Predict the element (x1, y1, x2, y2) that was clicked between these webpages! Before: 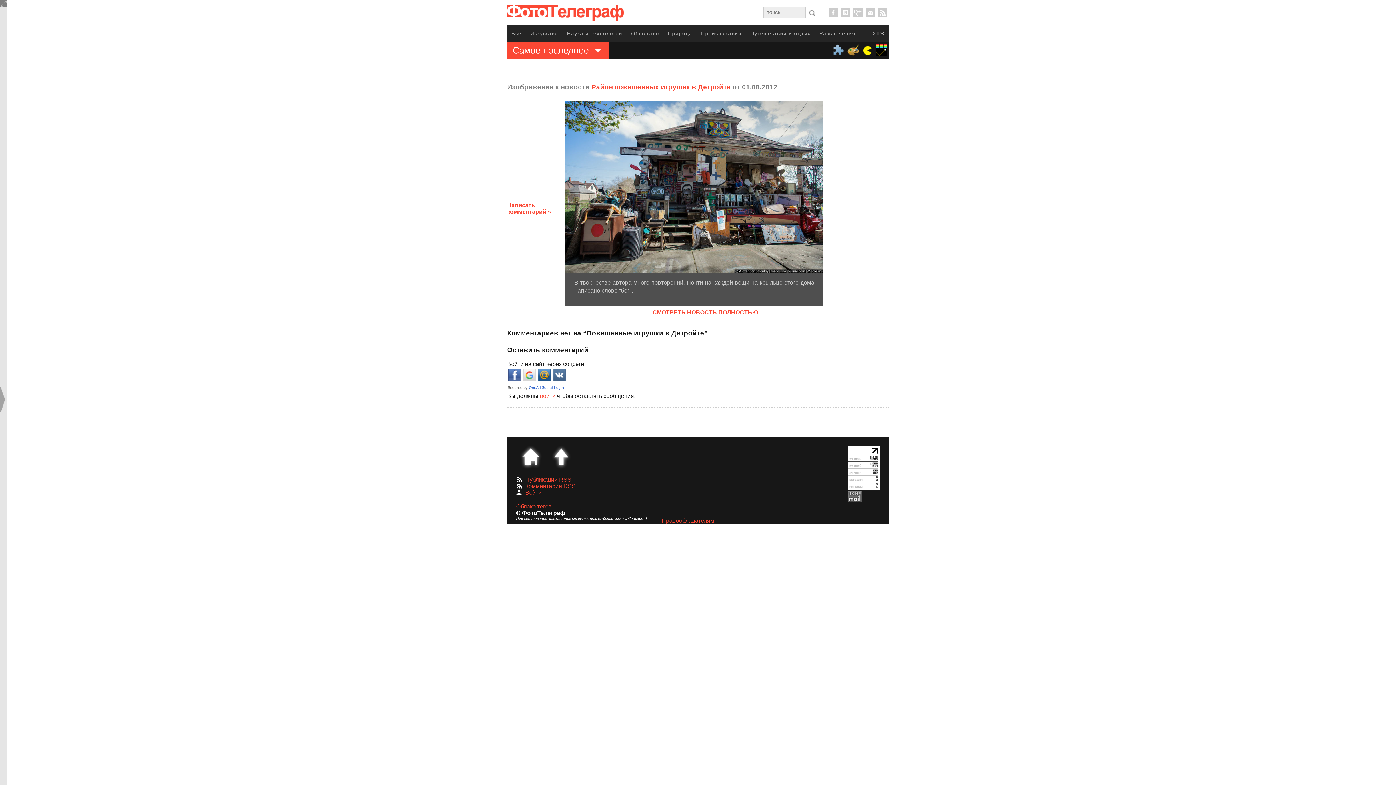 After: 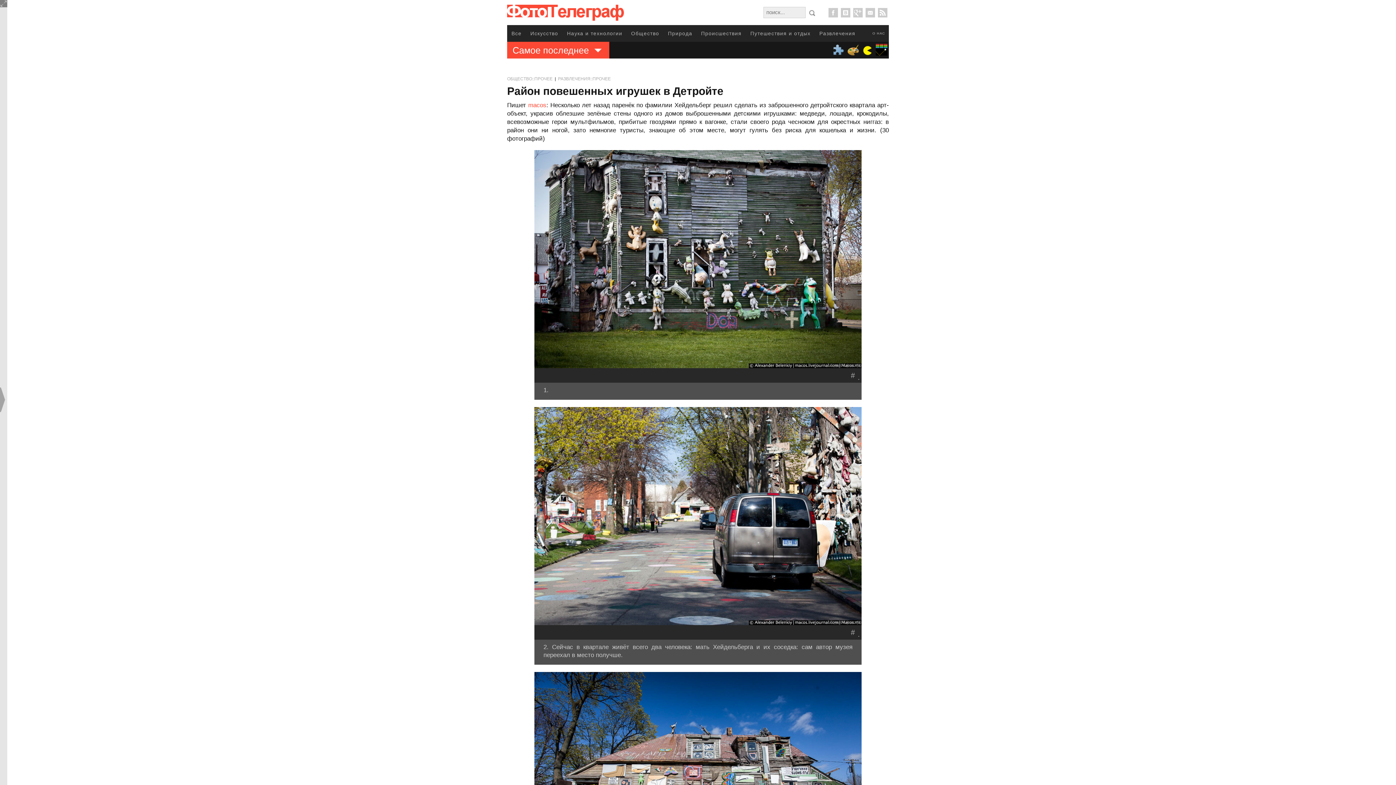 Action: bbox: (652, 309, 758, 315) label: CМОТРЕТЬ НОВОСТЬ ПОЛНОСТЬЮ